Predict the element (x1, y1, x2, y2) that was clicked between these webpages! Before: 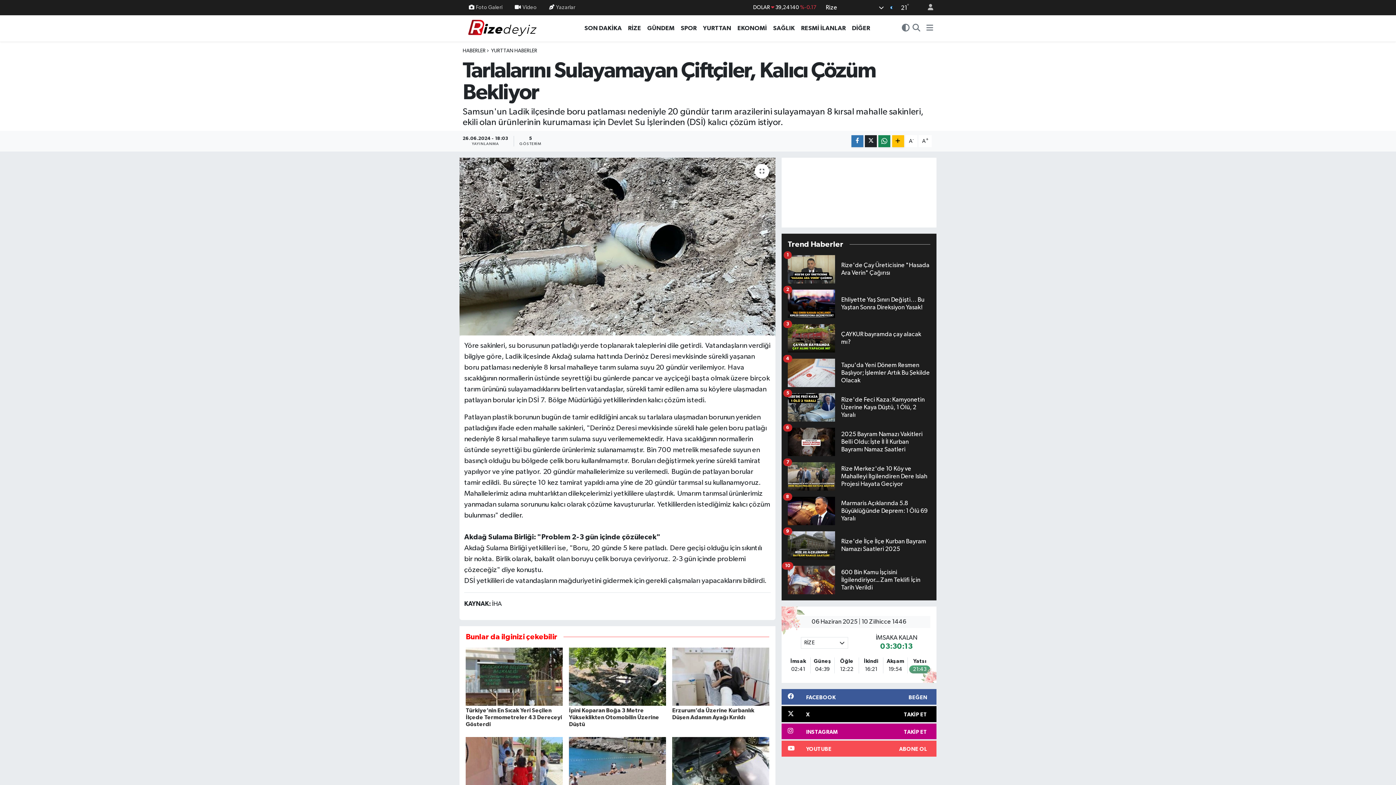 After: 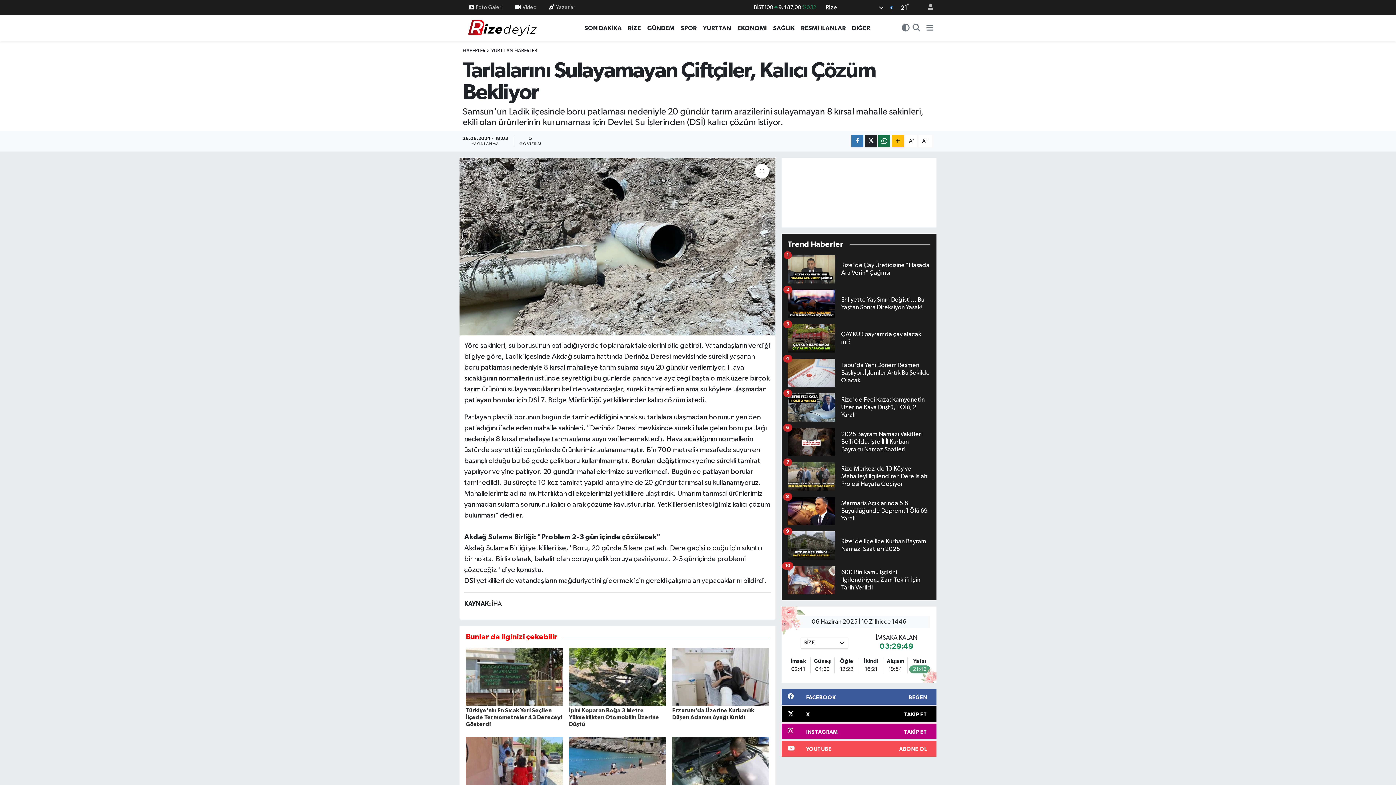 Action: bbox: (878, 135, 890, 147)